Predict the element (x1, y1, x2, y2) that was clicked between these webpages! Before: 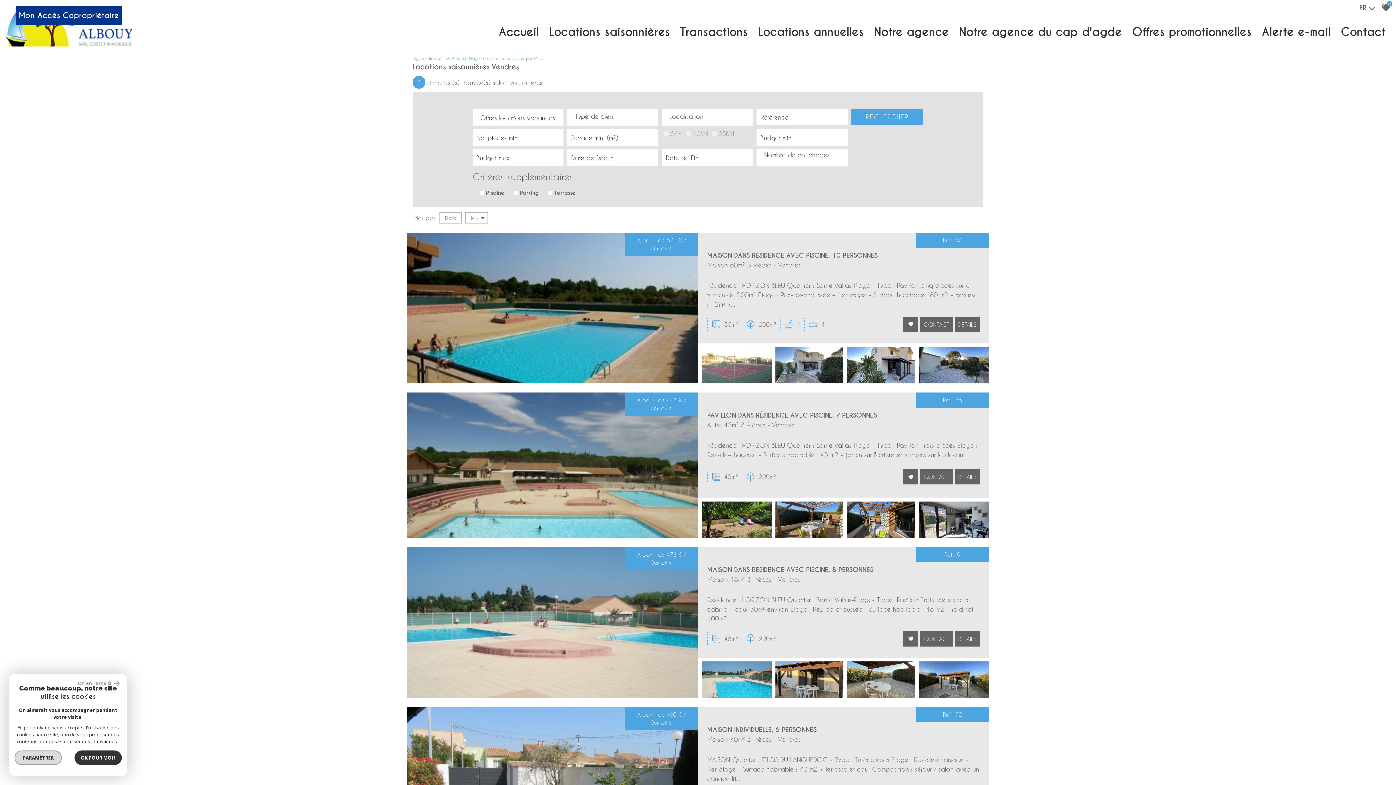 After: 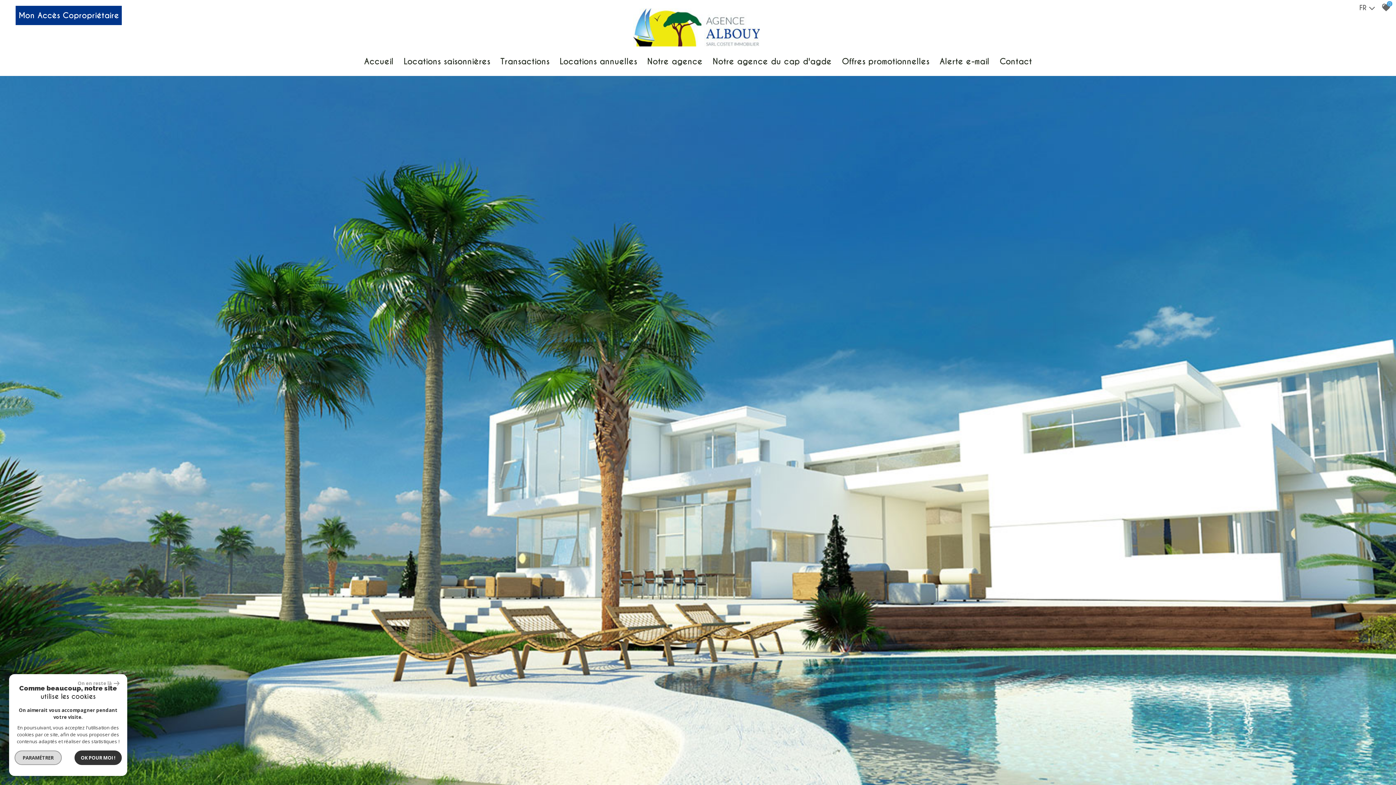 Action: bbox: (5, 8, 137, 46)